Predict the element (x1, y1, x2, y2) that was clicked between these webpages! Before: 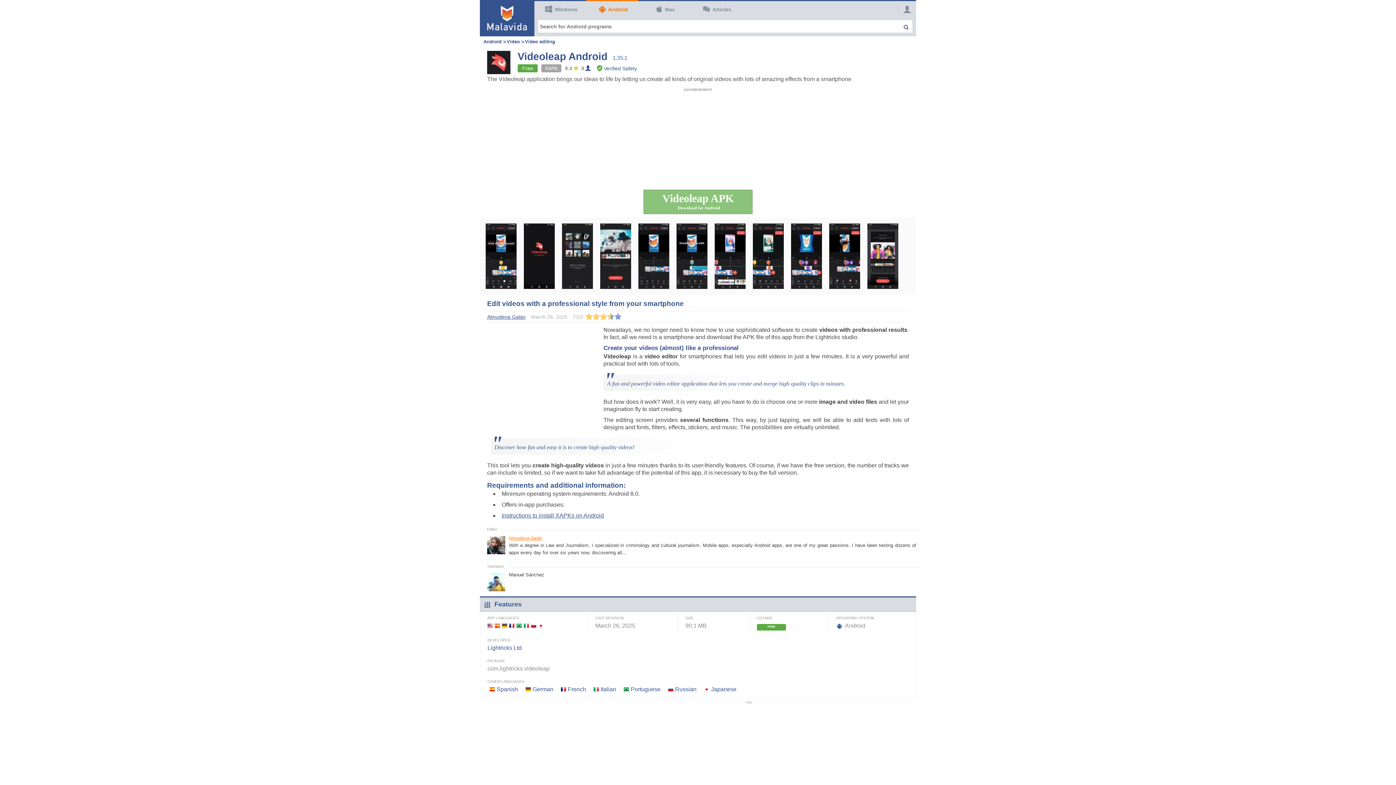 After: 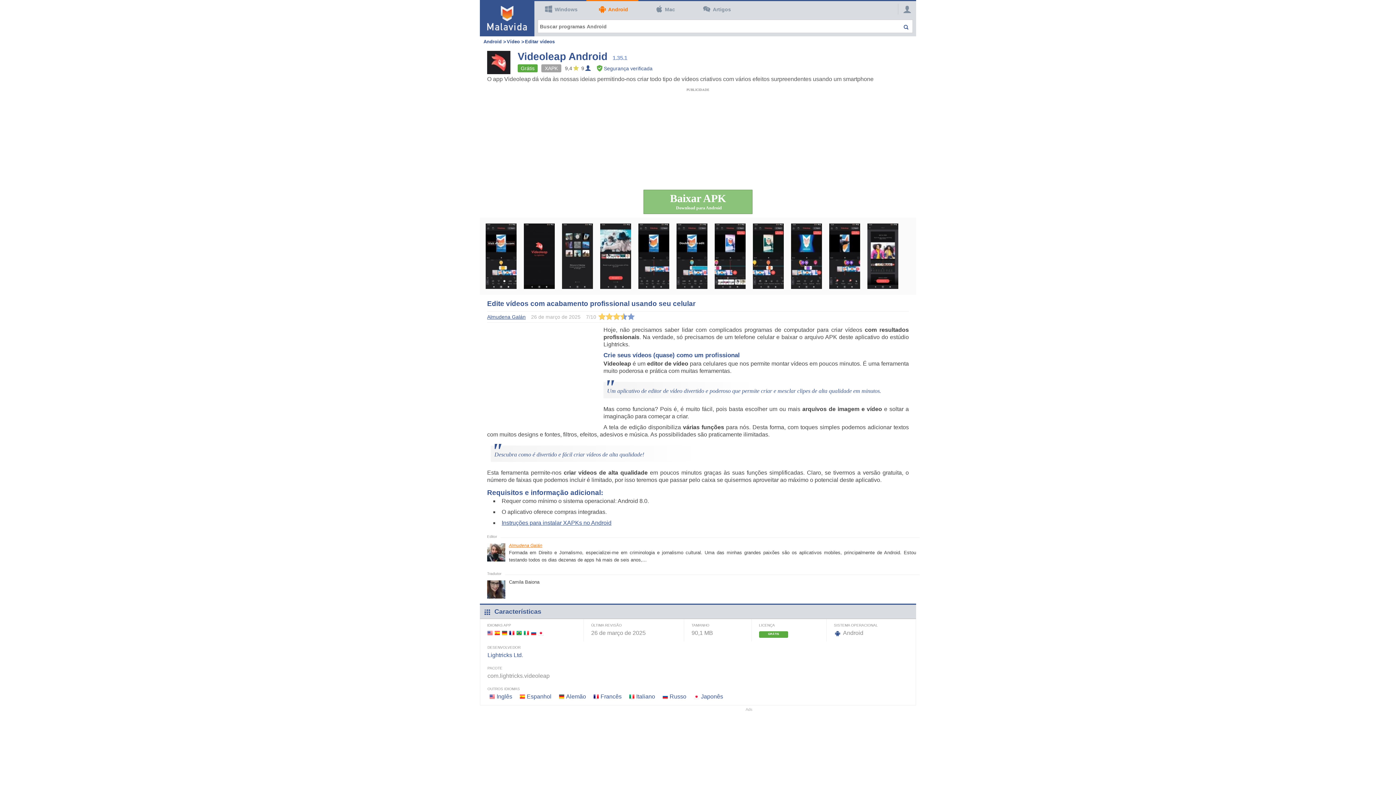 Action: bbox: (630, 686, 660, 692) label: Portuguese